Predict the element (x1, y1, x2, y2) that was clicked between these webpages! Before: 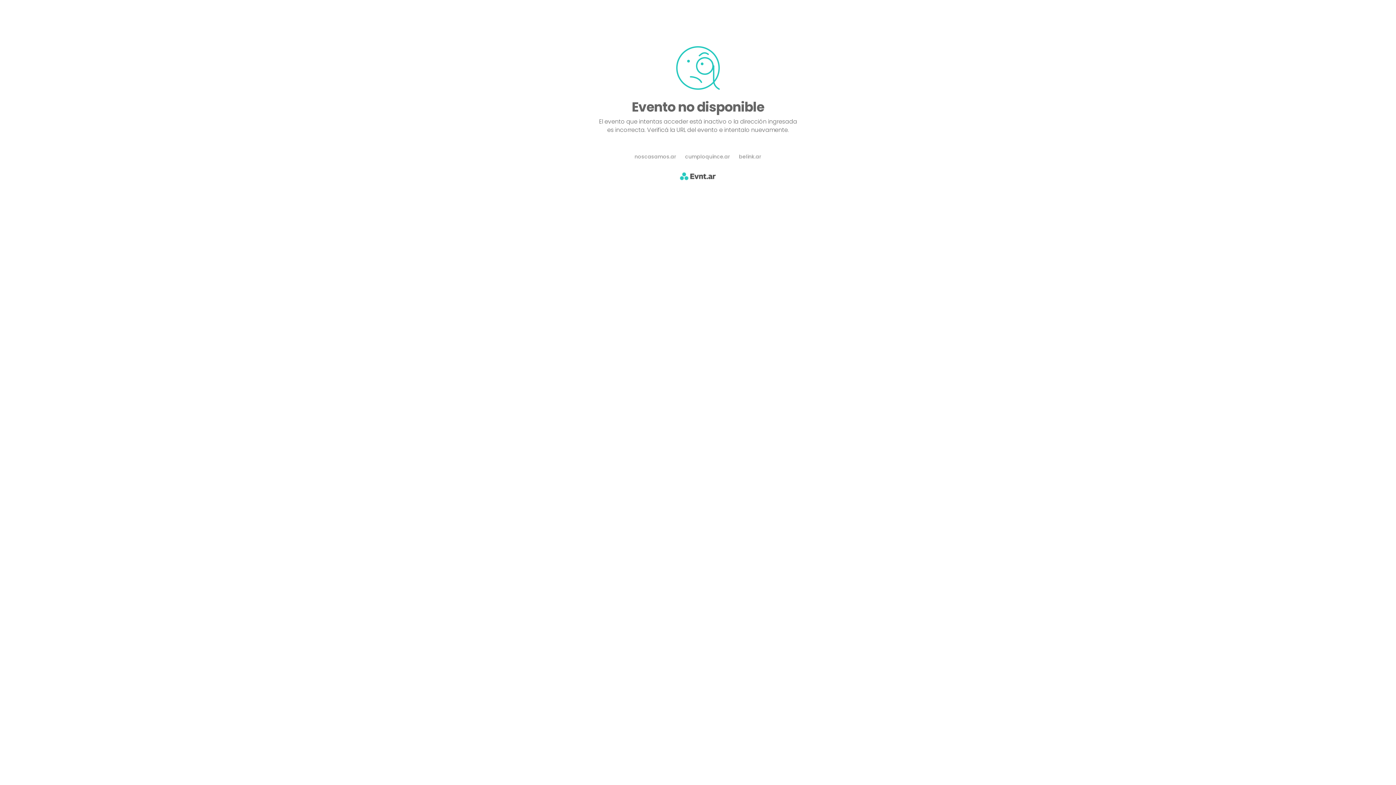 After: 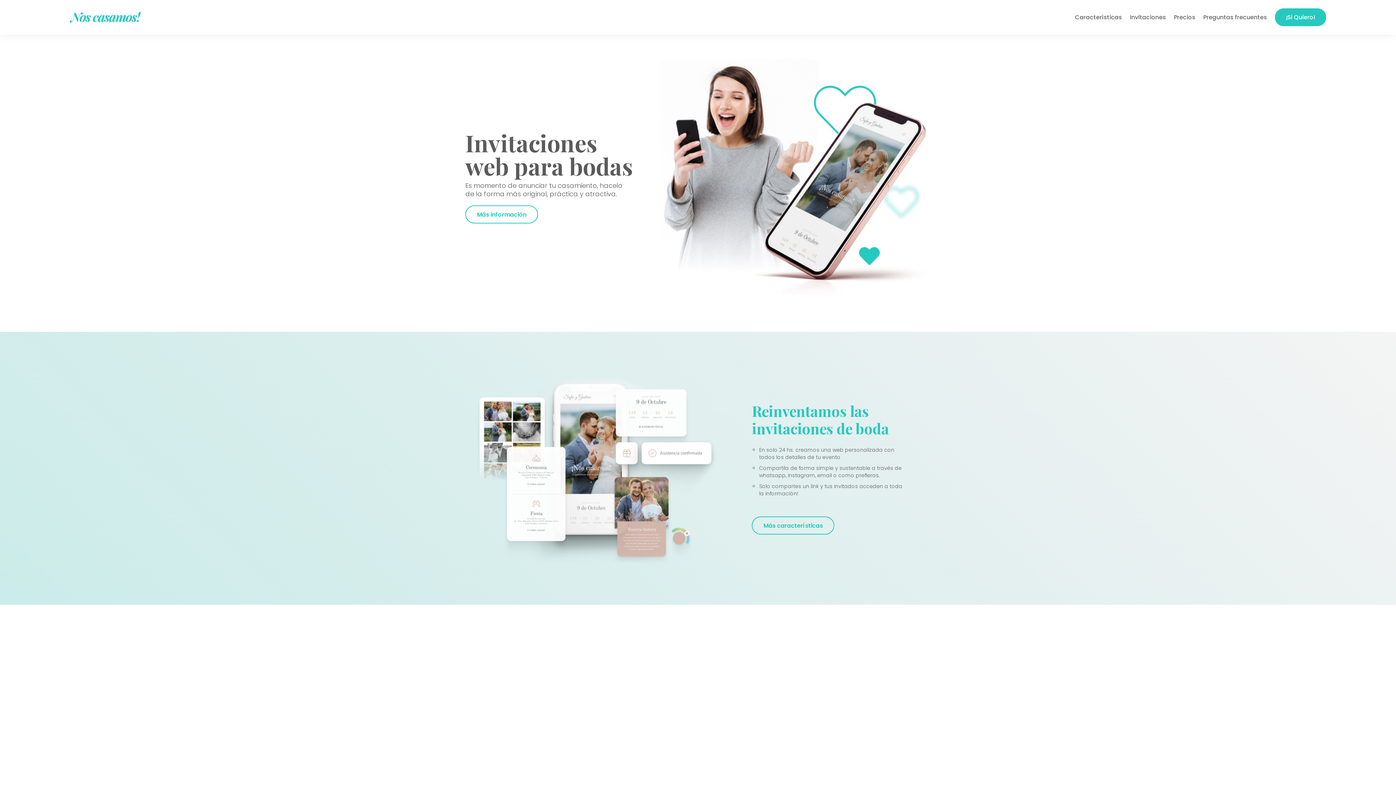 Action: label: belink.ar bbox: (739, 152, 761, 160)